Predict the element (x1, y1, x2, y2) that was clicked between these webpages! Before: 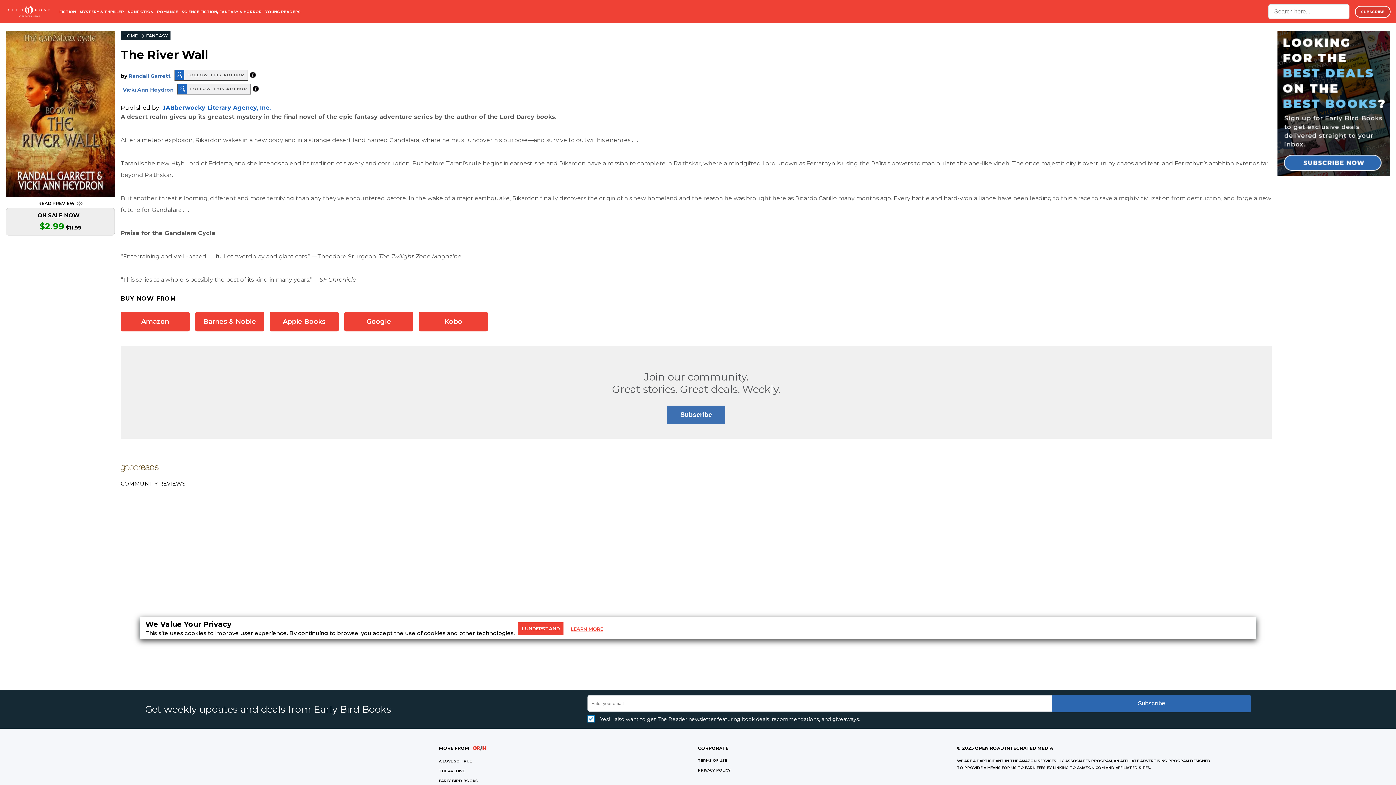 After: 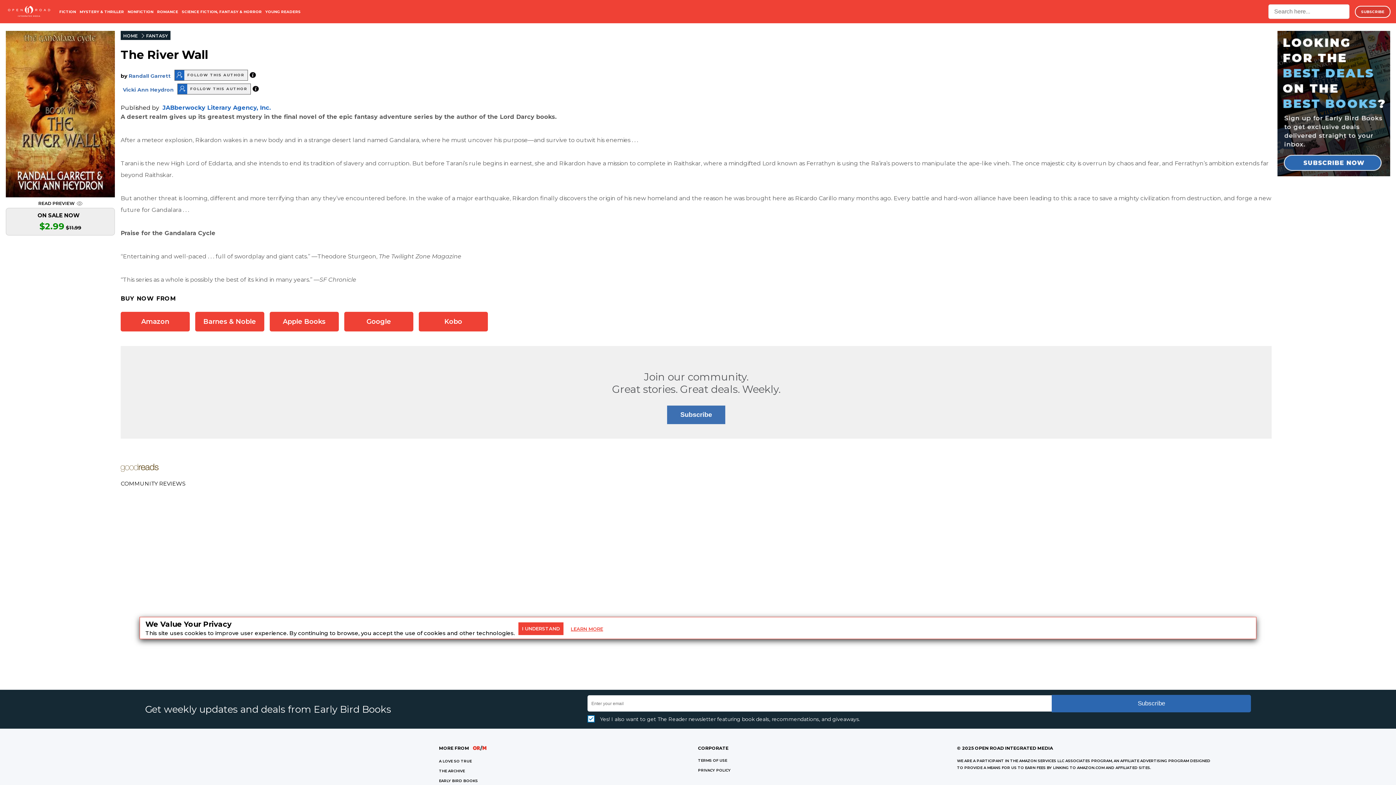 Action: label: EARLY BIRD BOOKS bbox: (439, 778, 478, 783)